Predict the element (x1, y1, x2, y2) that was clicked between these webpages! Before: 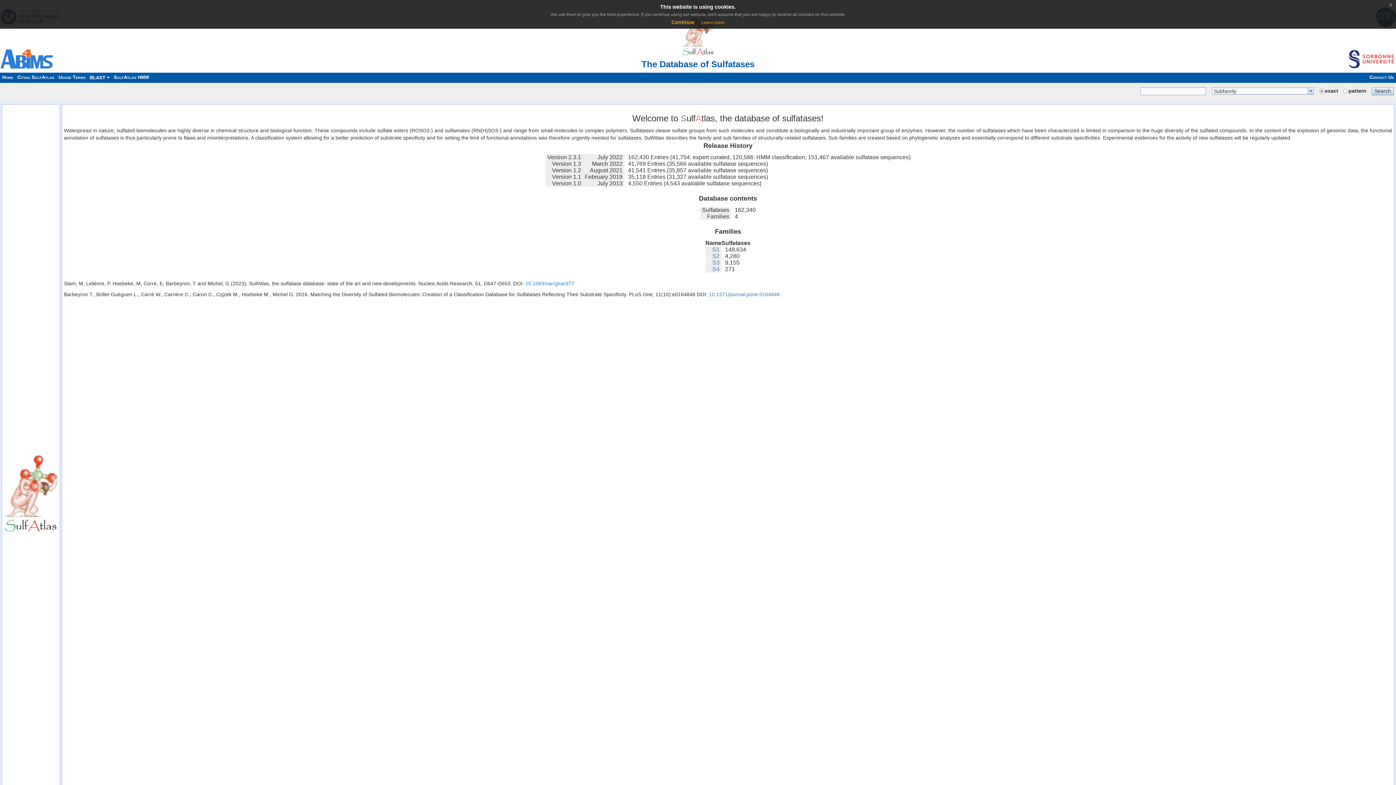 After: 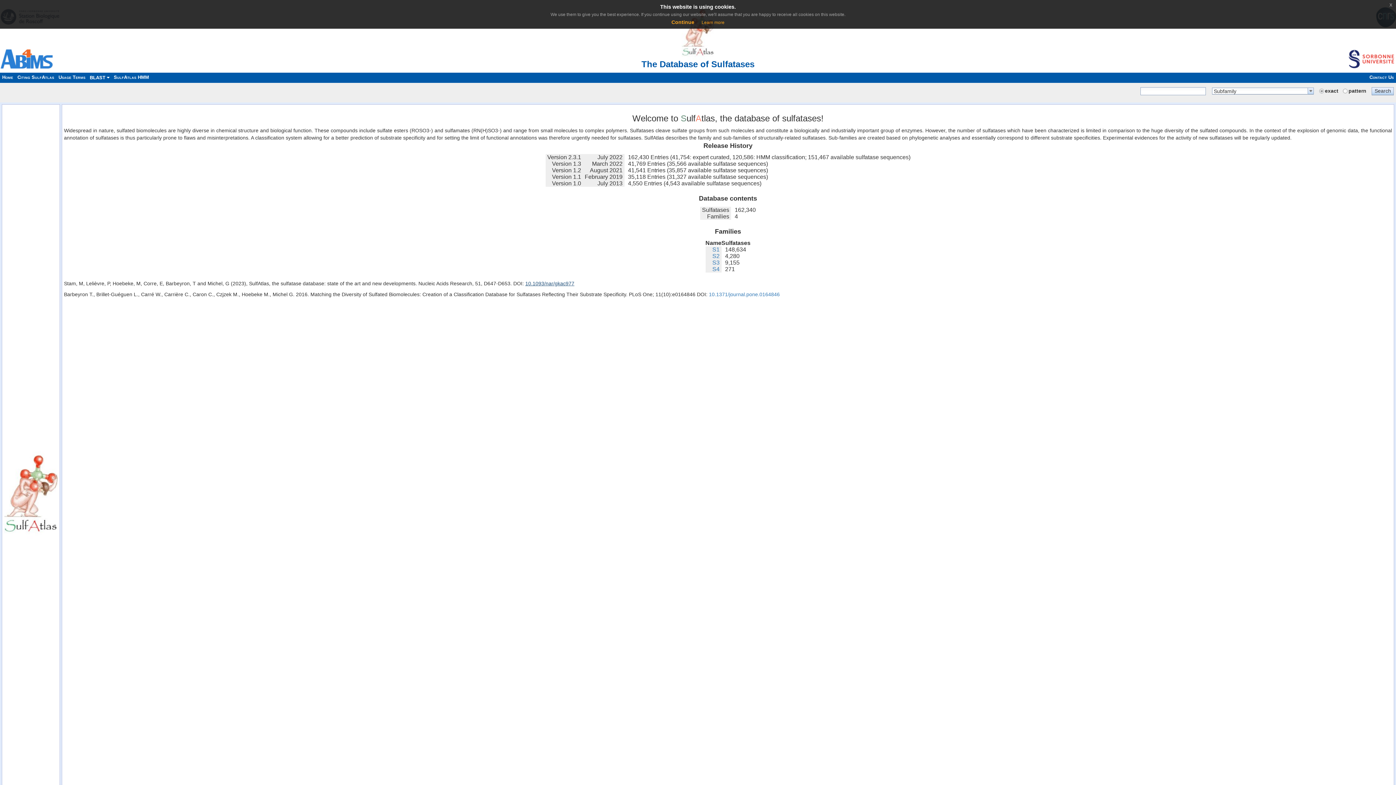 Action: bbox: (525, 280, 574, 286) label: 10.1093/nar/gkac977